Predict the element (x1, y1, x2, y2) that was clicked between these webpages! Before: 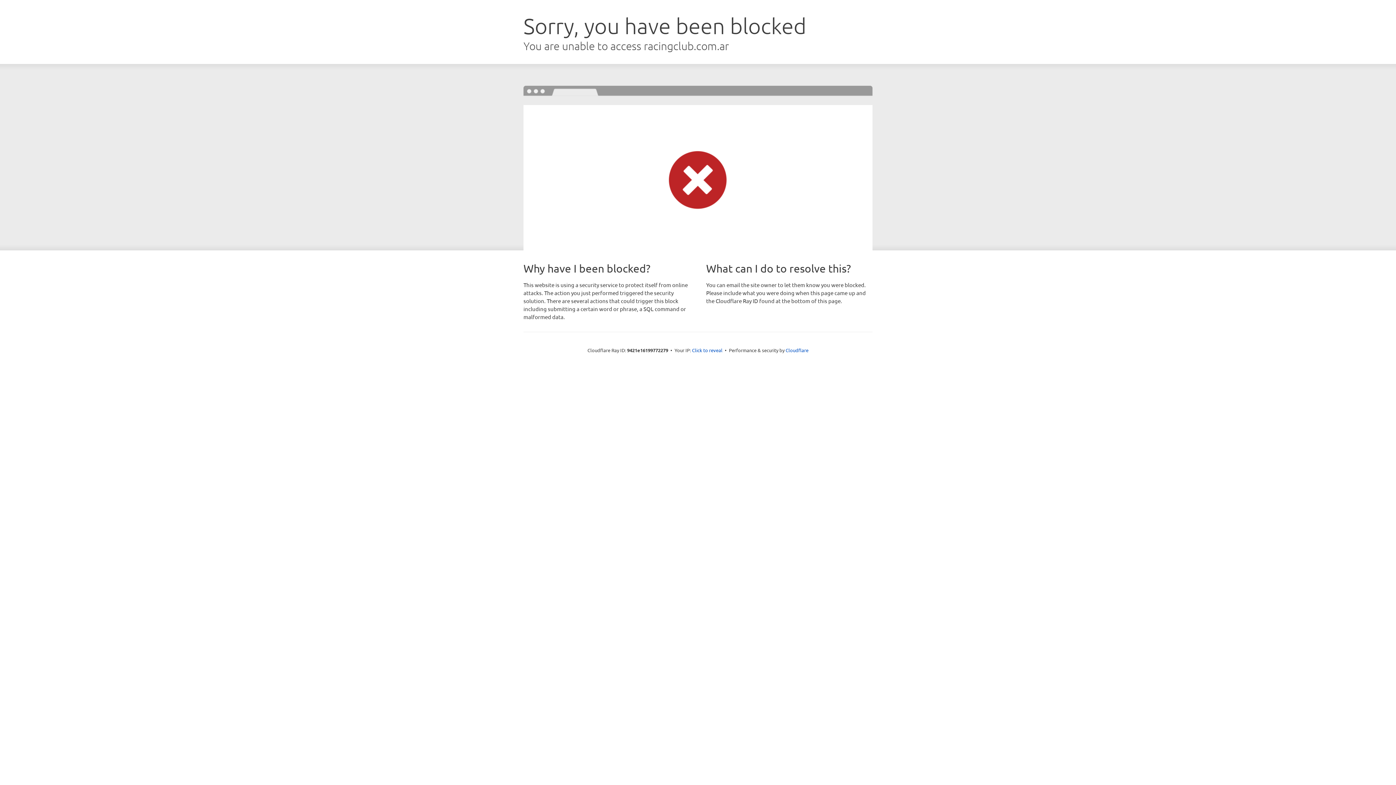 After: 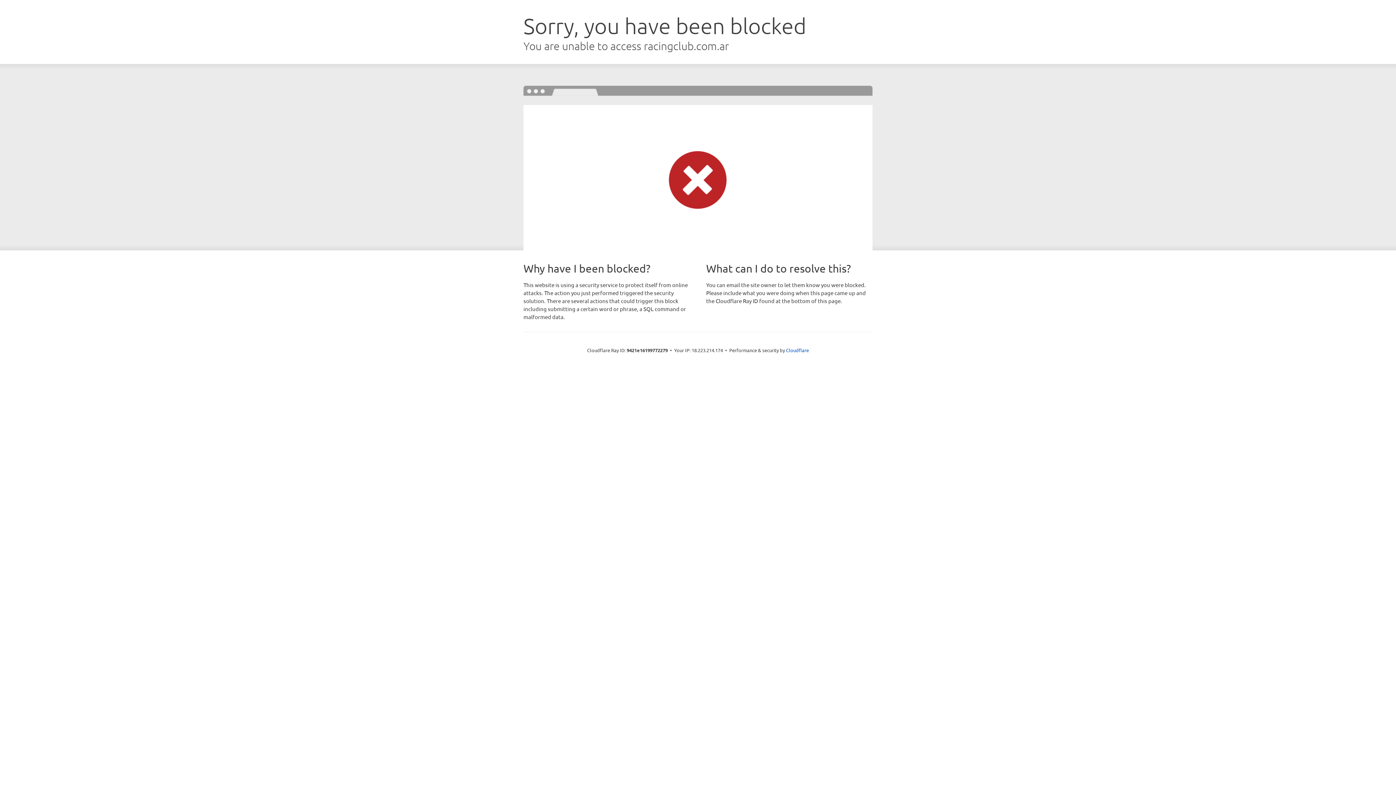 Action: label: Click to reveal bbox: (692, 346, 722, 353)